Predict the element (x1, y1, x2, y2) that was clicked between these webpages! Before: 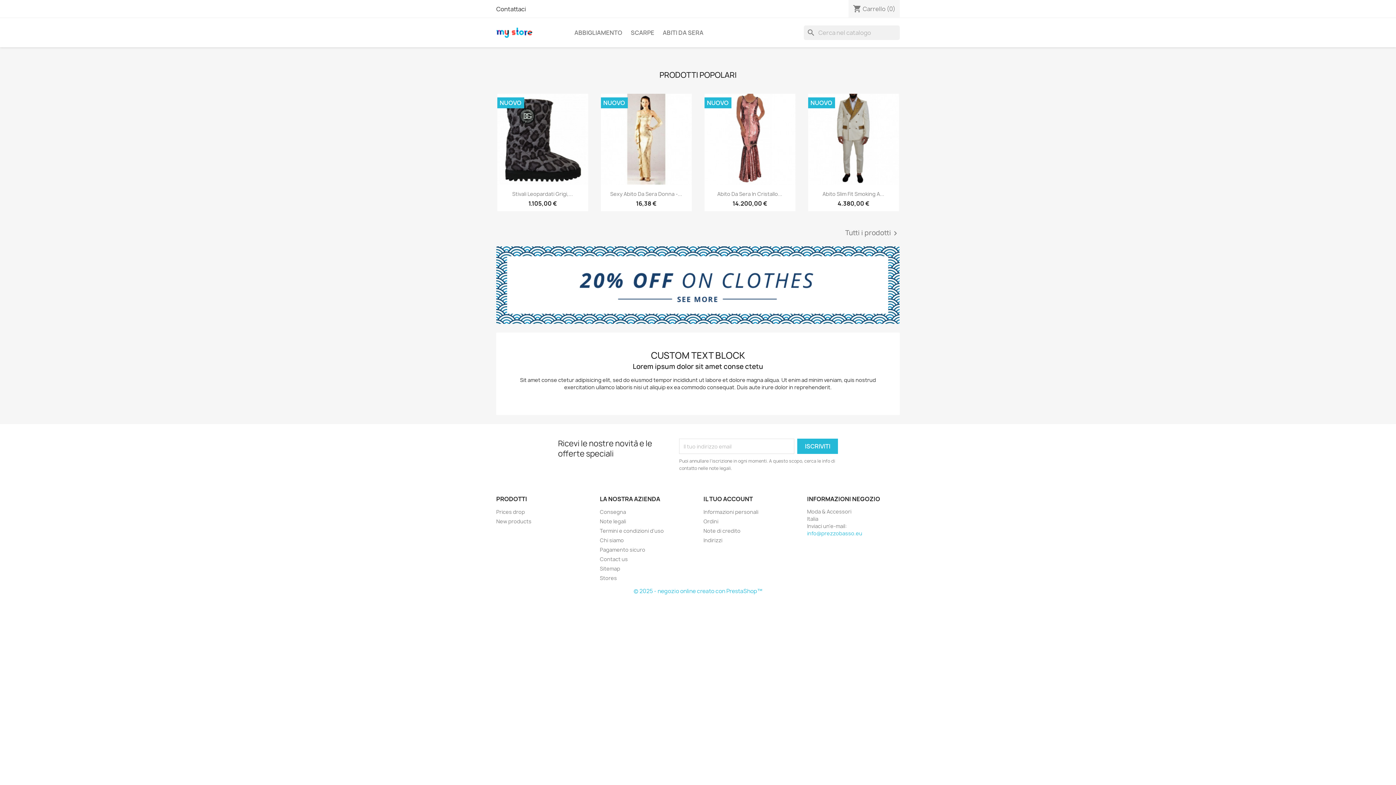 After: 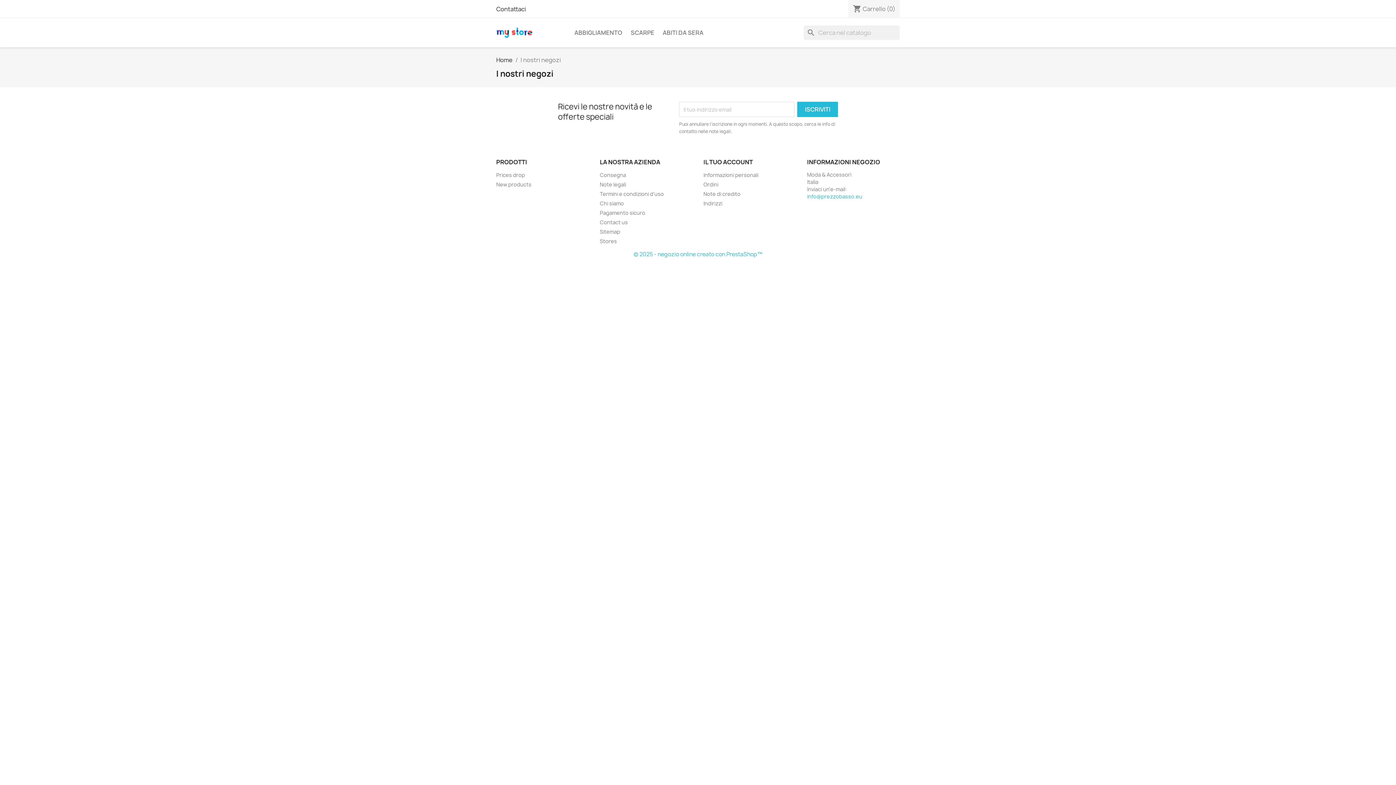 Action: bbox: (600, 575, 617, 581) label: Stores